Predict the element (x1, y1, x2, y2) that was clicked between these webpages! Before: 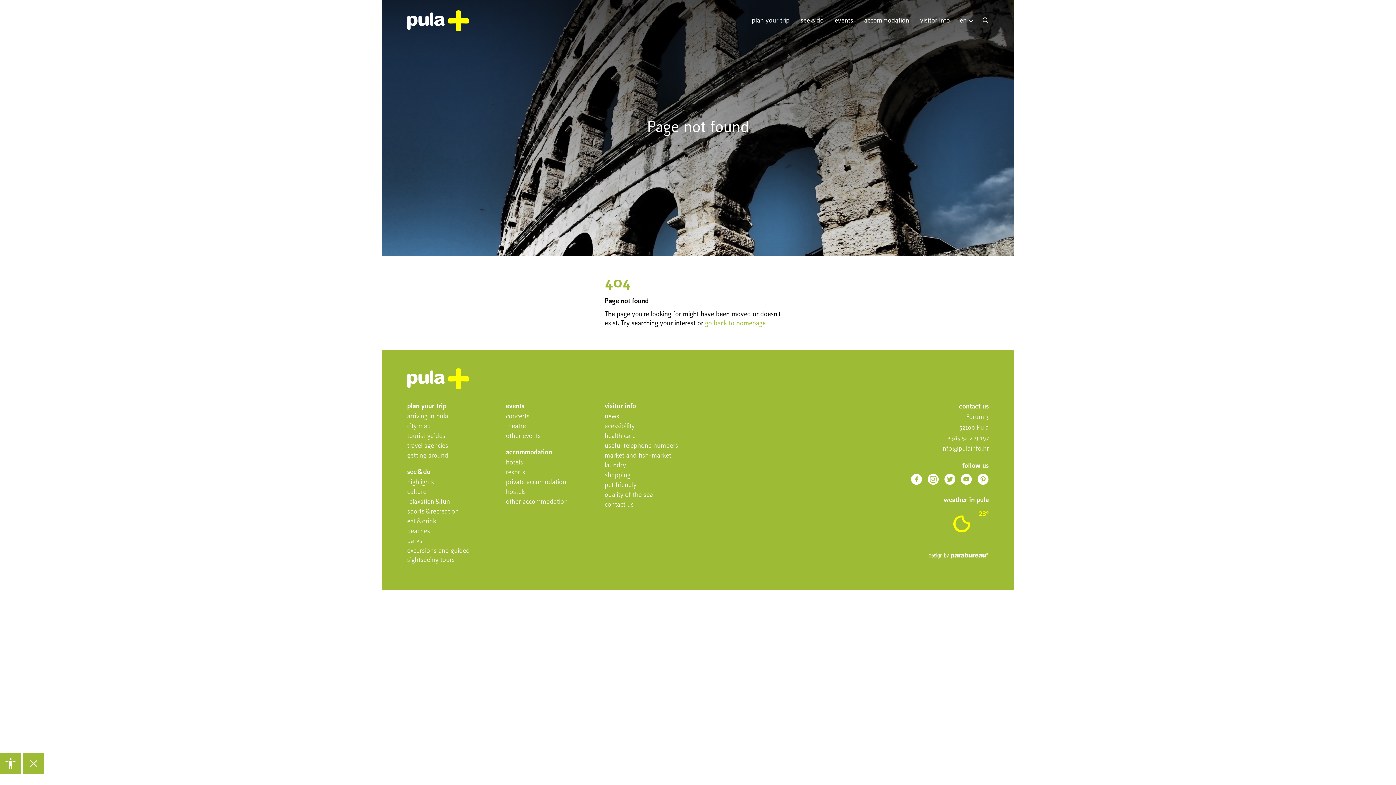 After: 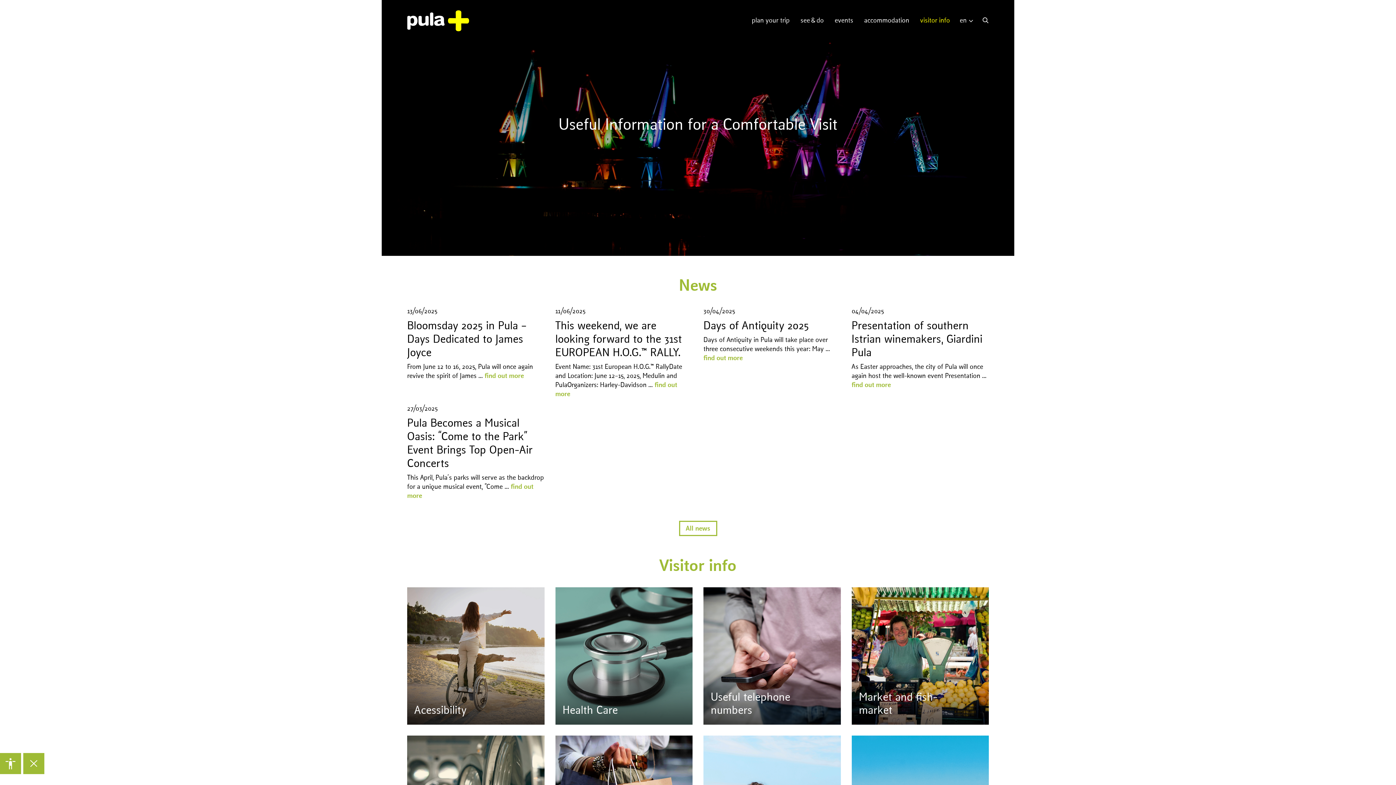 Action: bbox: (914, 3, 955, 38) label: visitor info